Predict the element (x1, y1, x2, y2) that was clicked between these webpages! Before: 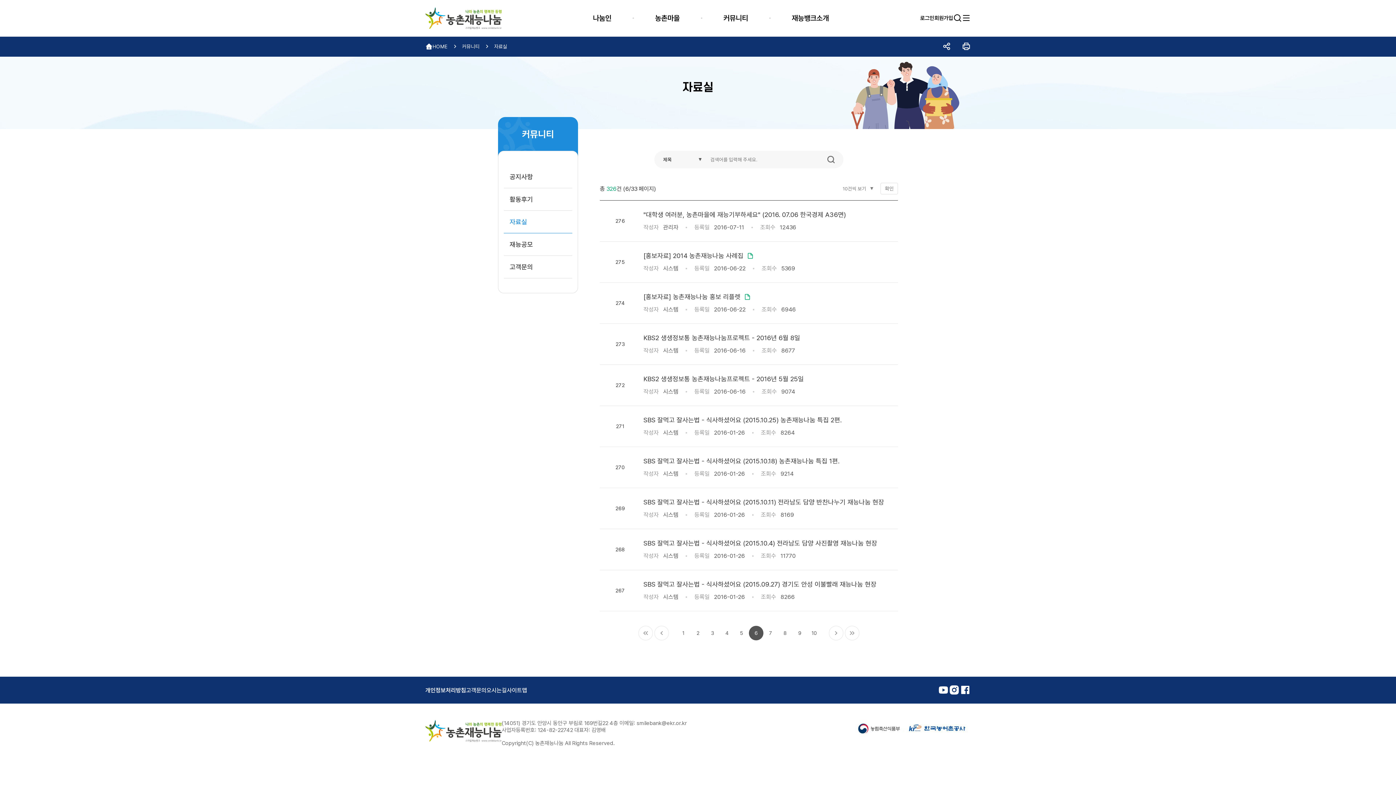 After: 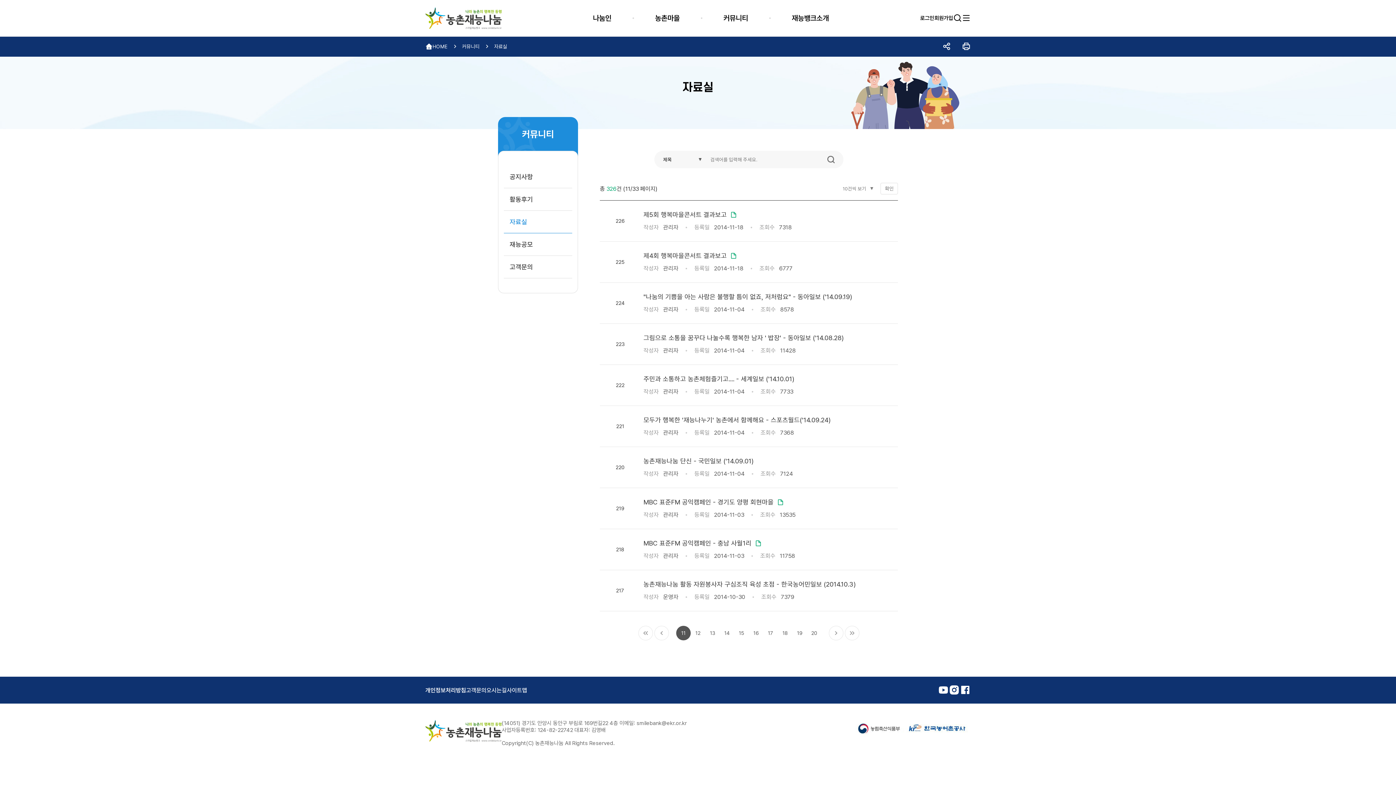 Action: bbox: (829, 626, 843, 640)